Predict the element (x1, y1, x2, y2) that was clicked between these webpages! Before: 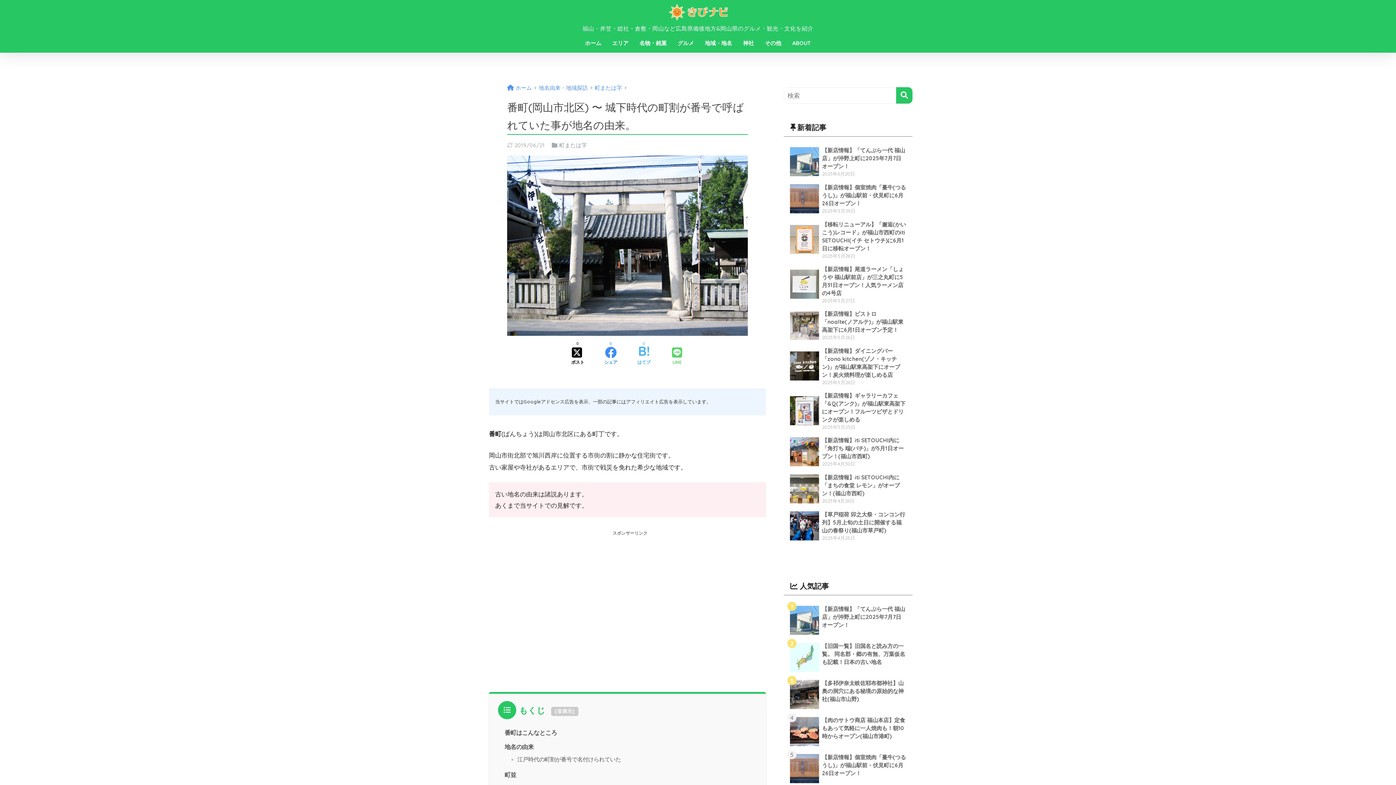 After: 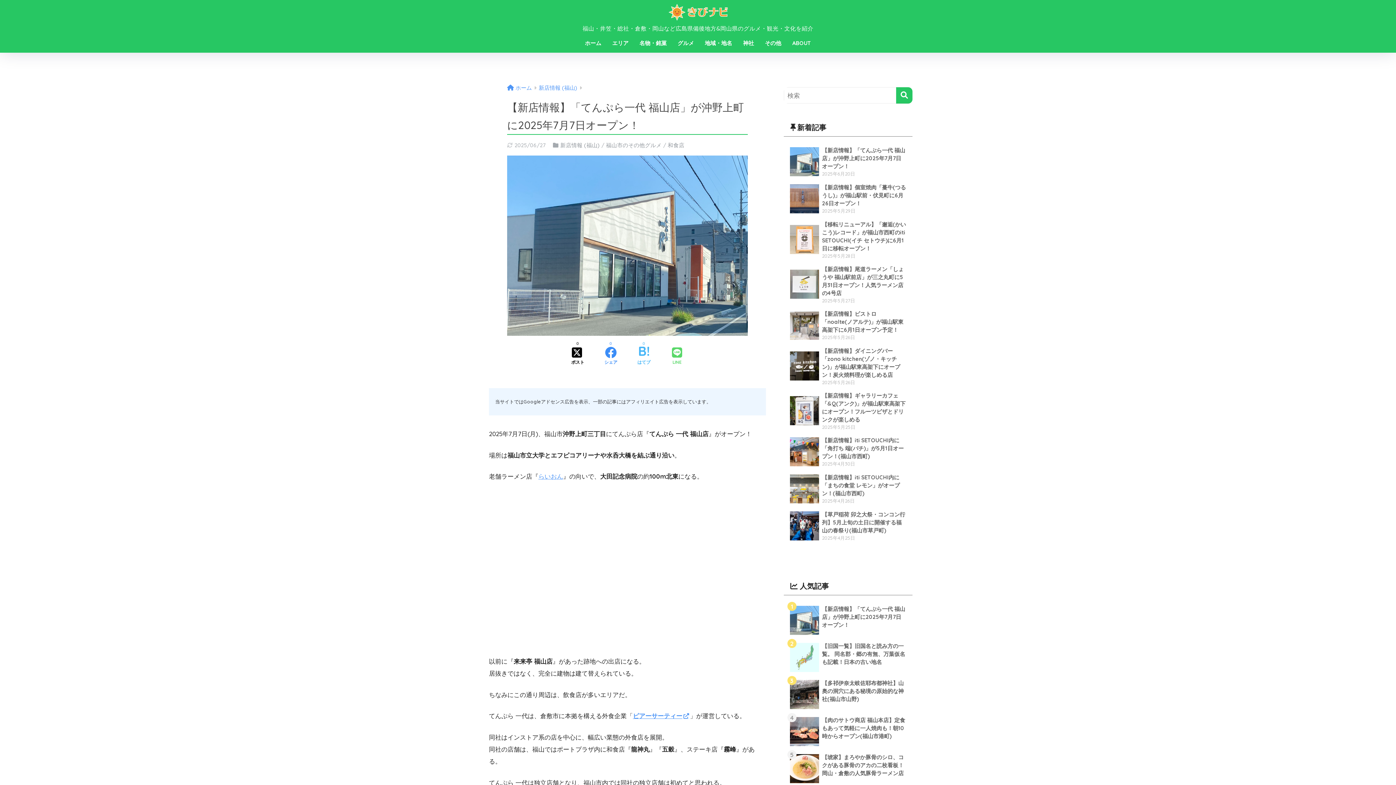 Action: bbox: (787, 602, 909, 639) label: 	【新店情報】「てんぷら一代 福山店」が沖野上町に2025年7月7日オープン！